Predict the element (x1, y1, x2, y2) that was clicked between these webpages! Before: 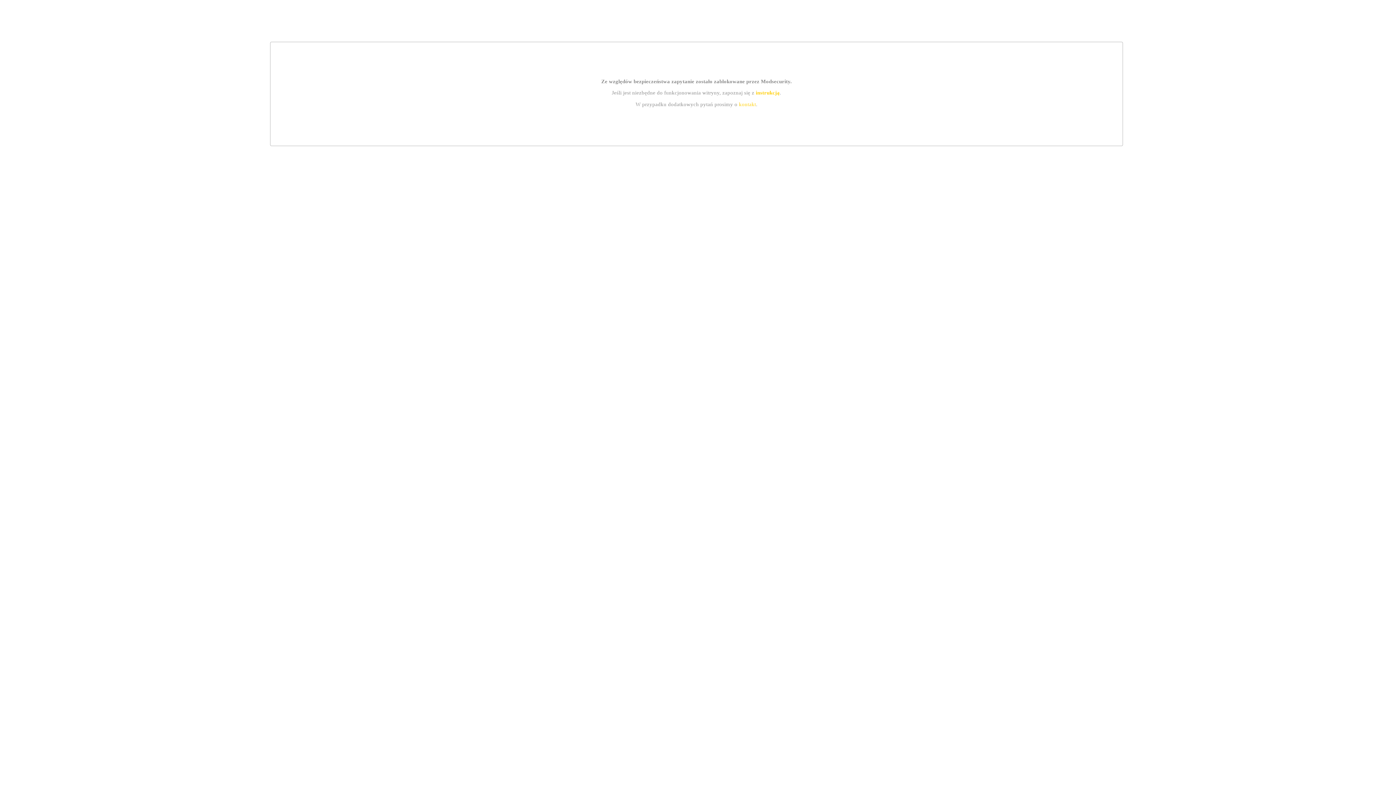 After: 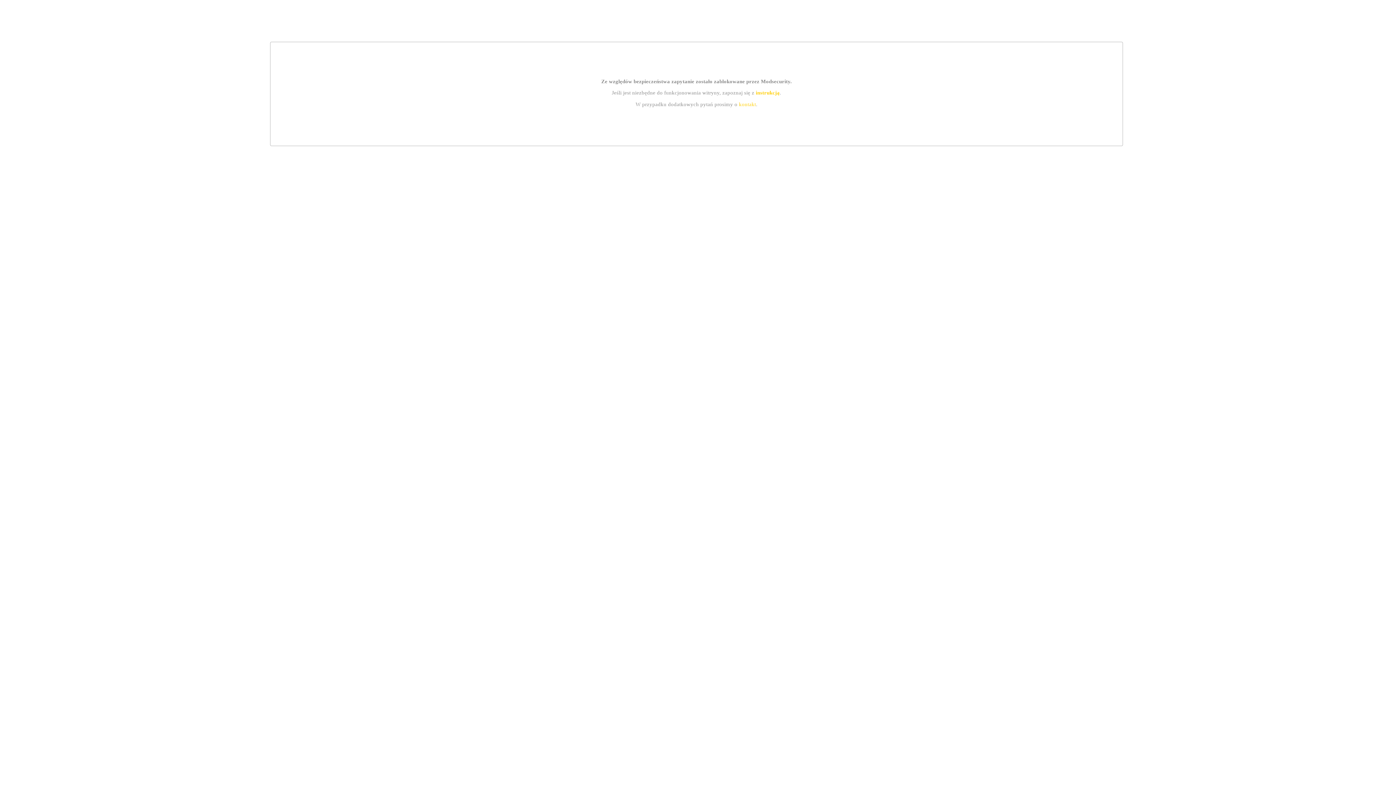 Action: bbox: (755, 89, 779, 95) label: instrukcją